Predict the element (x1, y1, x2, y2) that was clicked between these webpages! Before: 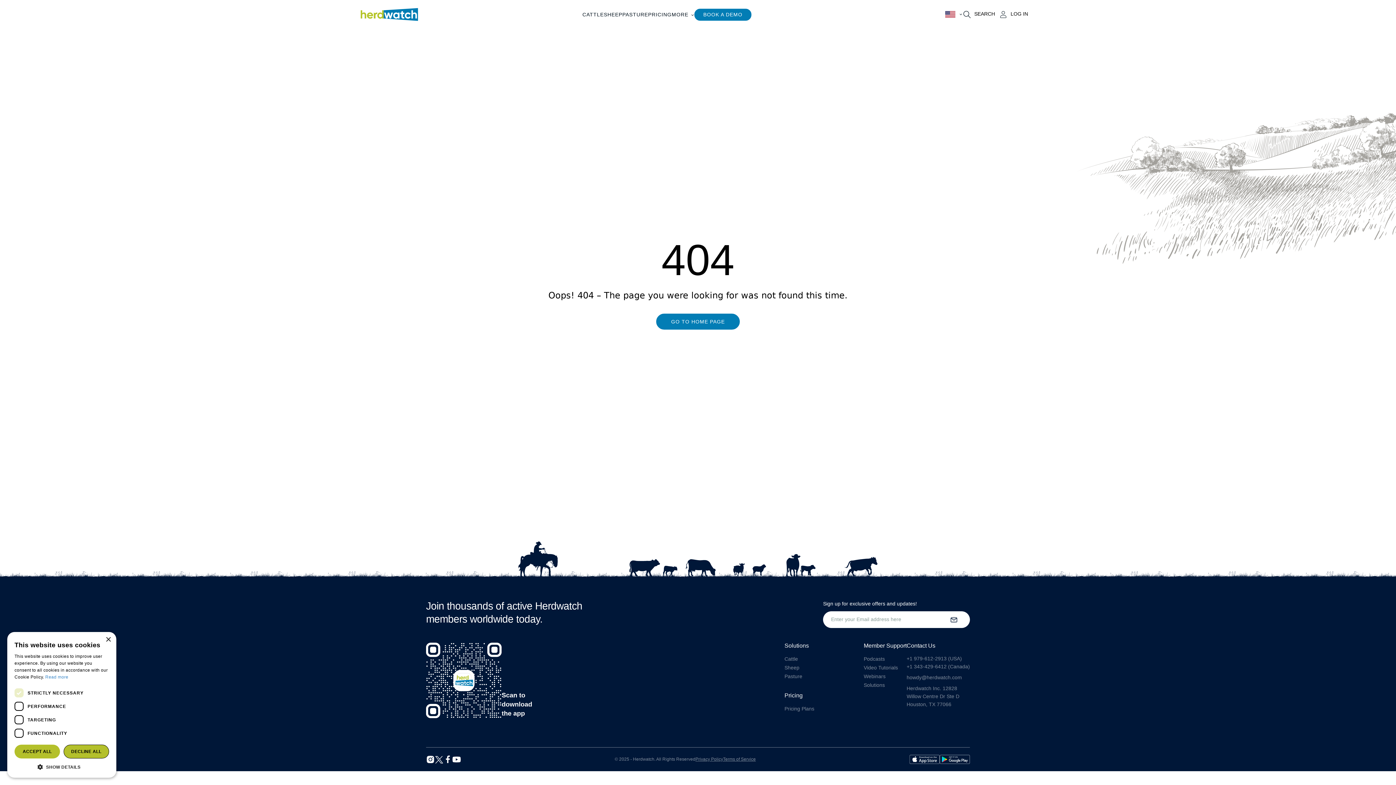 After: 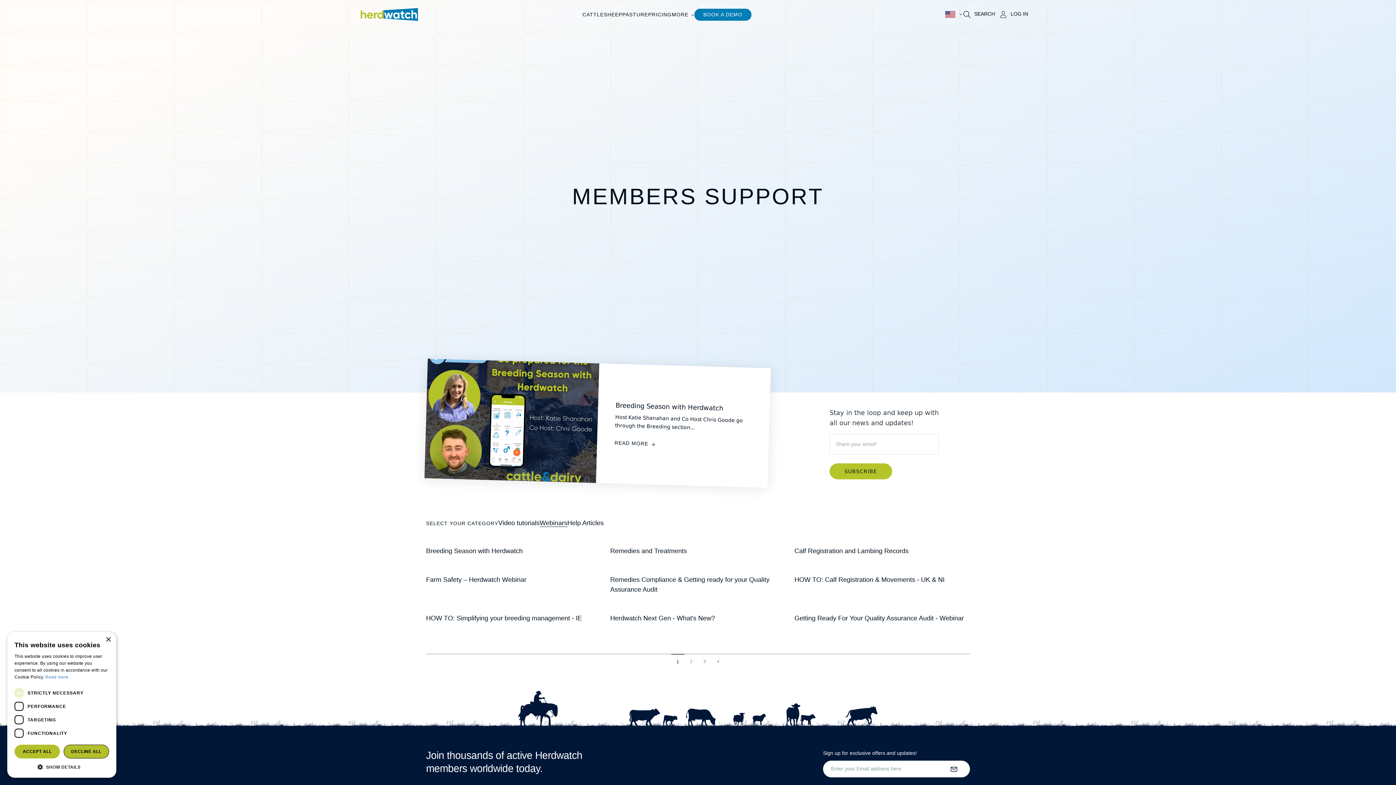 Action: bbox: (864, 673, 885, 679) label: Webinars